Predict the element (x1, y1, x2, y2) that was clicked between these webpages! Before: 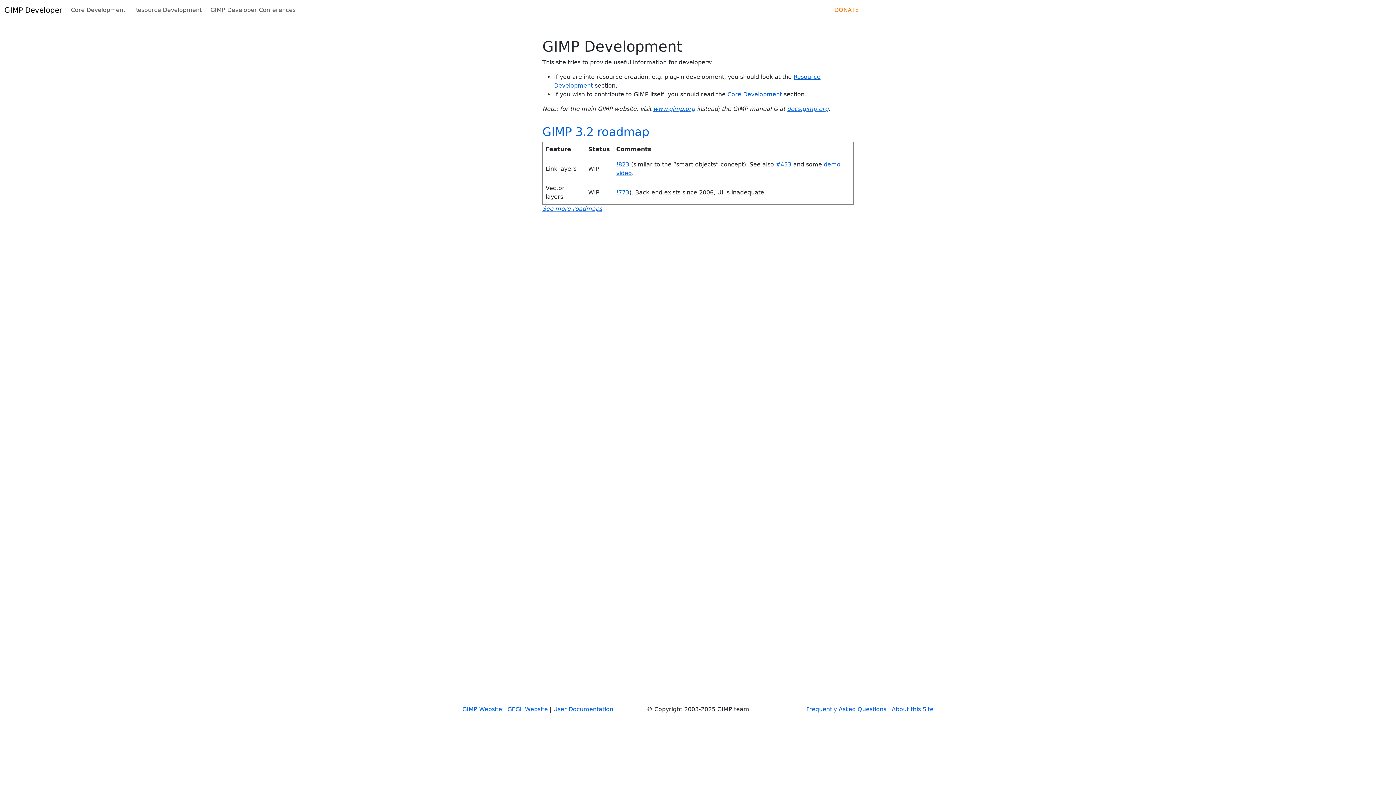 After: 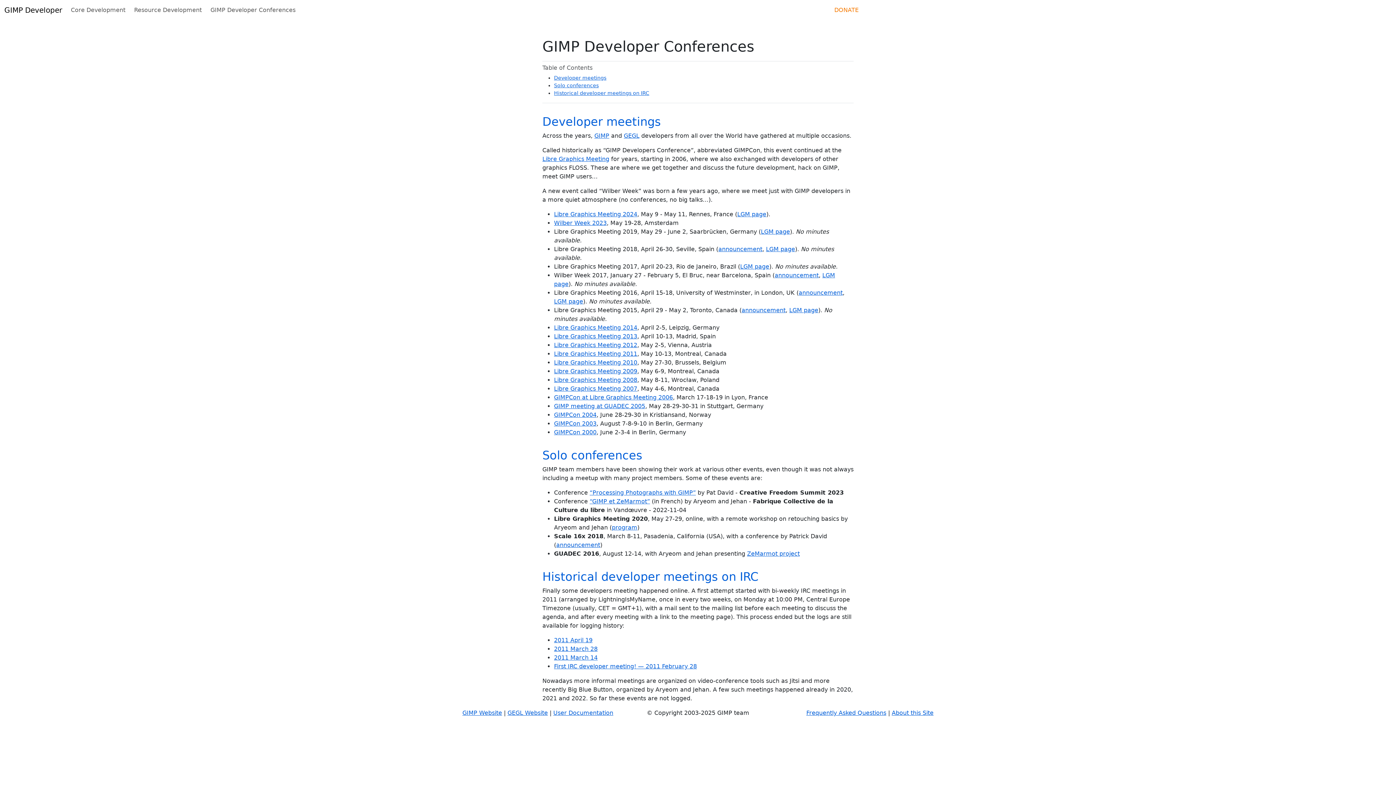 Action: bbox: (207, 2, 298, 17) label: GIMP Developer Conferences
(Current)